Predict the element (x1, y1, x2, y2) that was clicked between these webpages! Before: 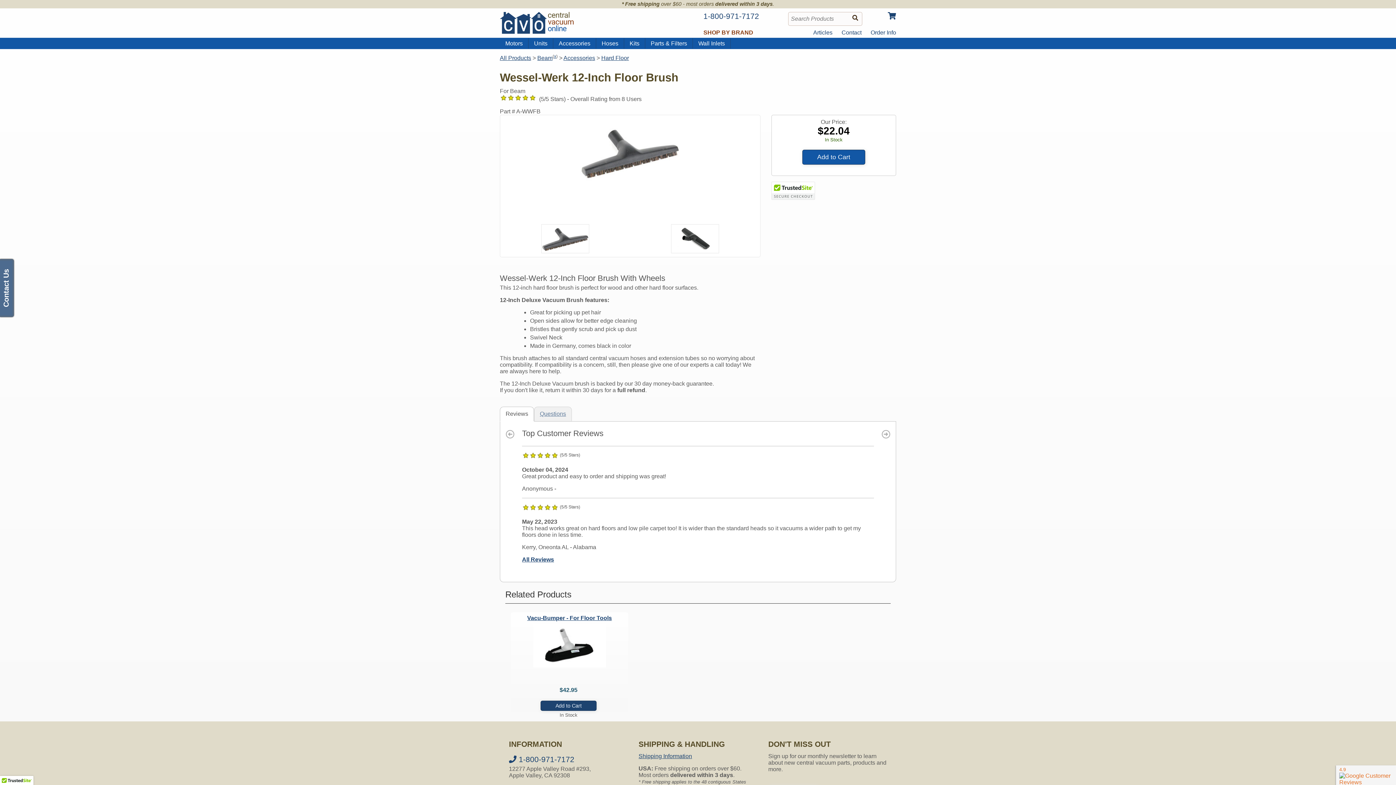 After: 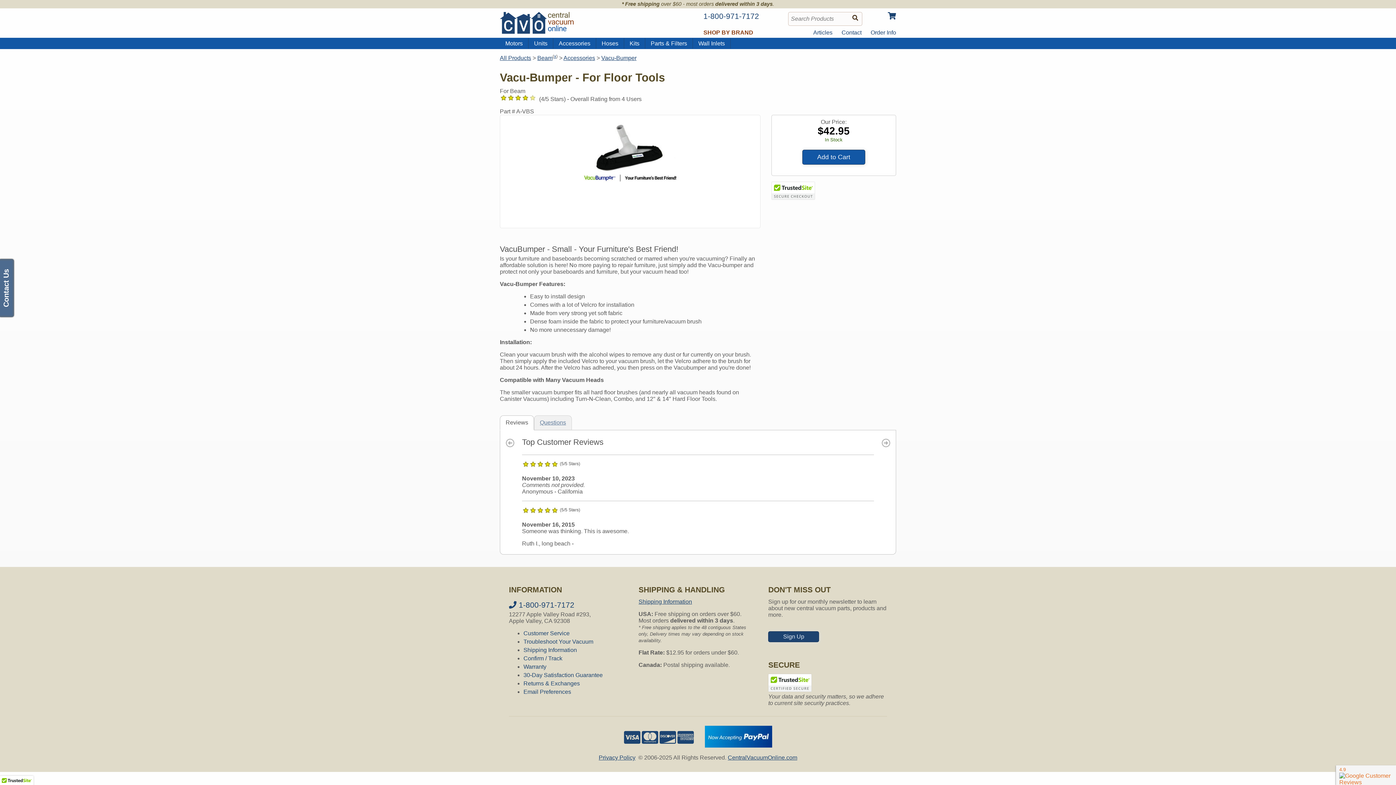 Action: bbox: (533, 663, 606, 669)